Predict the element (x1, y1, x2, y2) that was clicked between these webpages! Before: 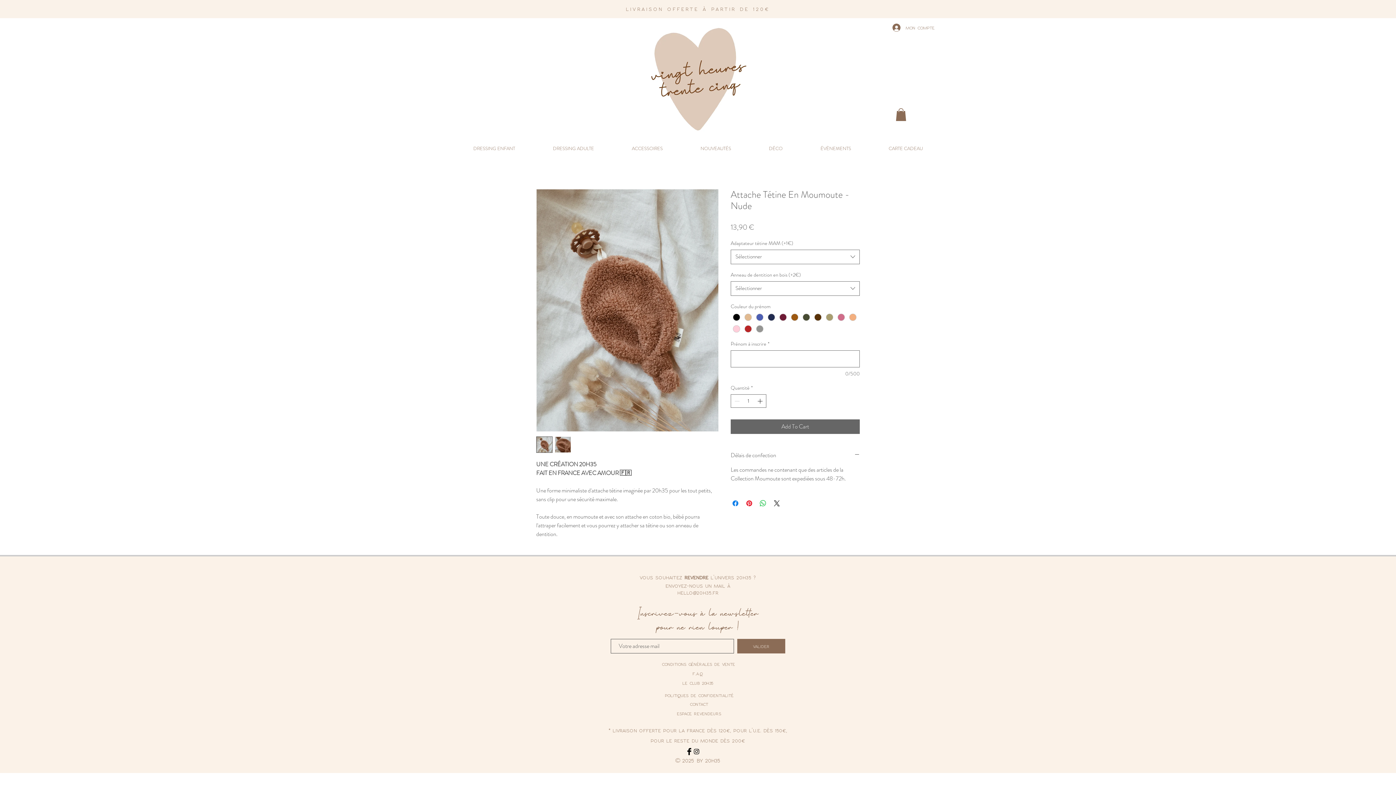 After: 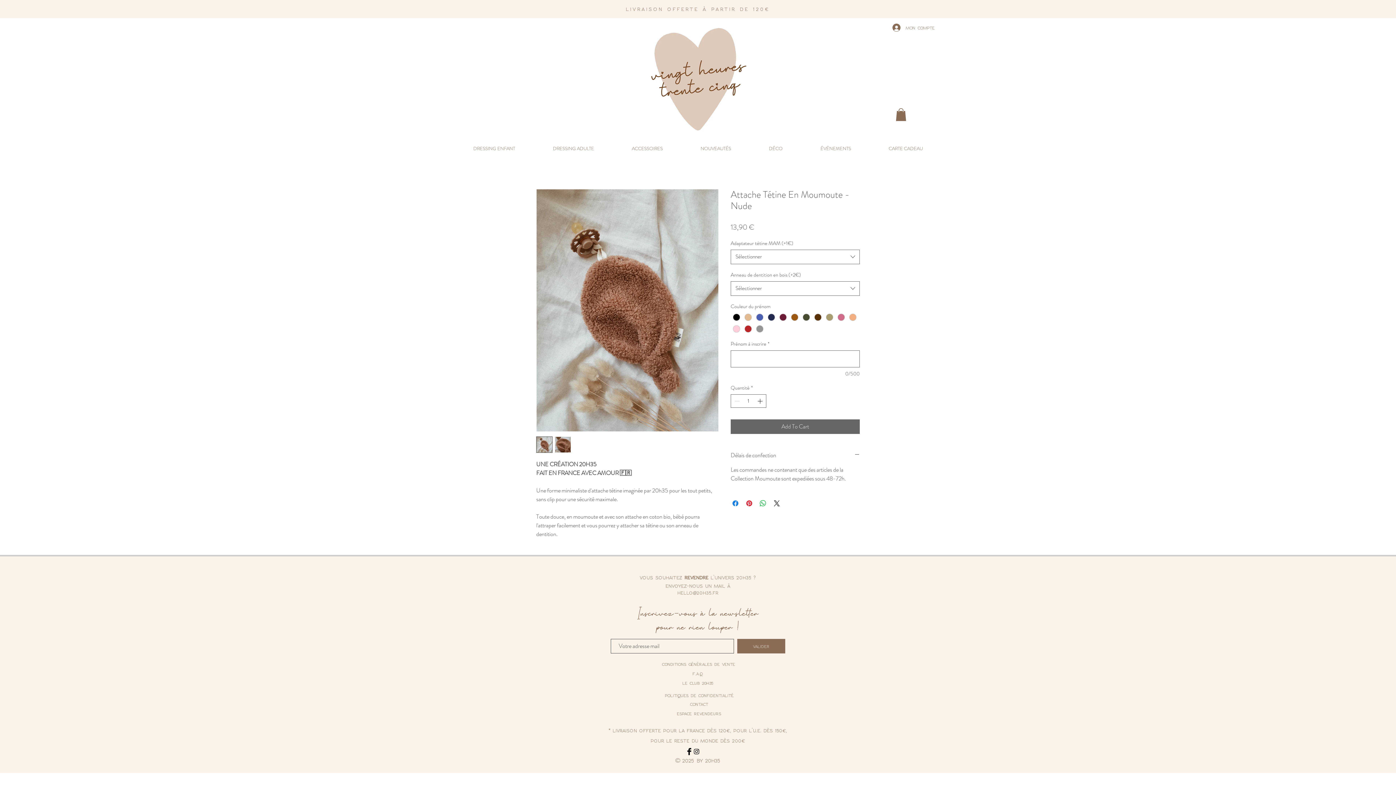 Action: bbox: (554, 436, 571, 453)